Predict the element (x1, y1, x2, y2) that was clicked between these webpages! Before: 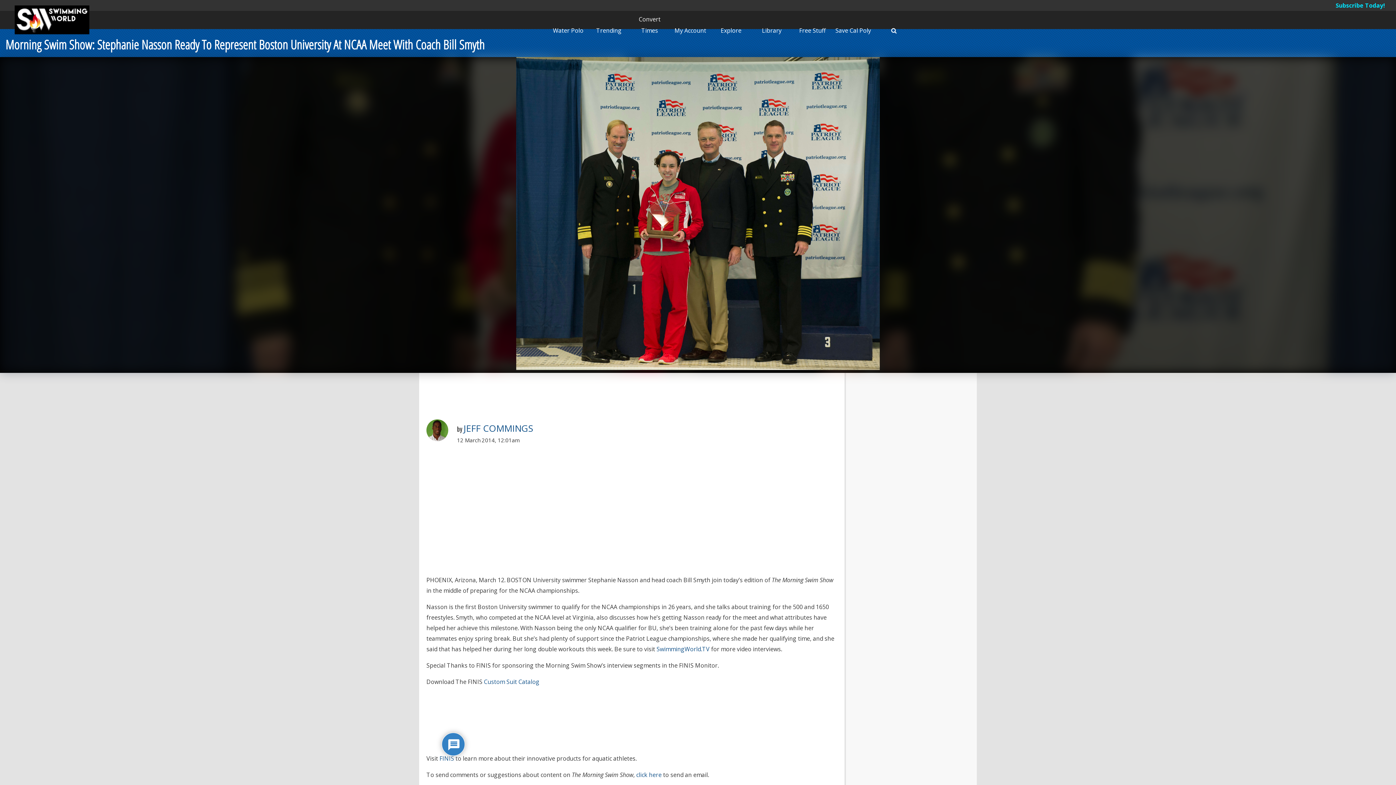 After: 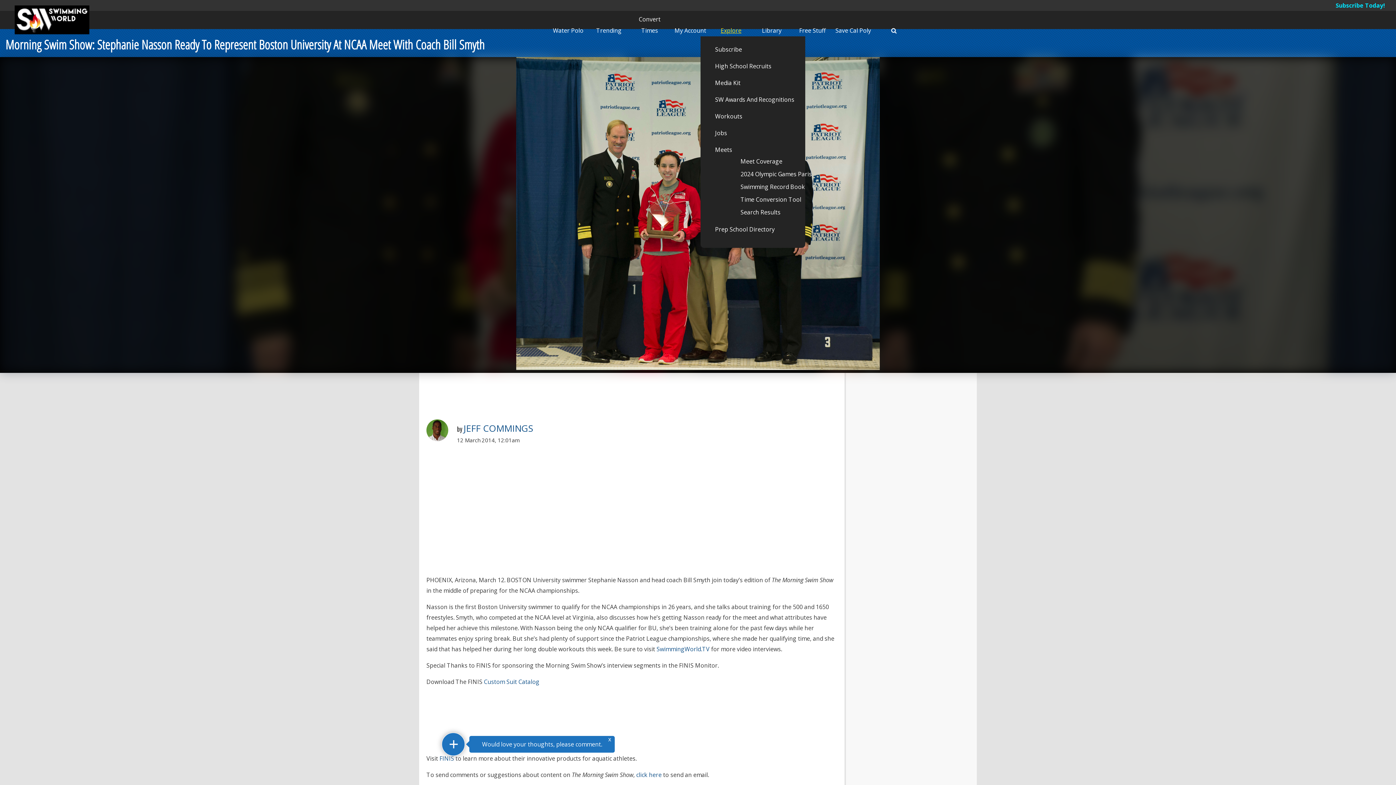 Action: label: Explore bbox: (720, 26, 741, 34)